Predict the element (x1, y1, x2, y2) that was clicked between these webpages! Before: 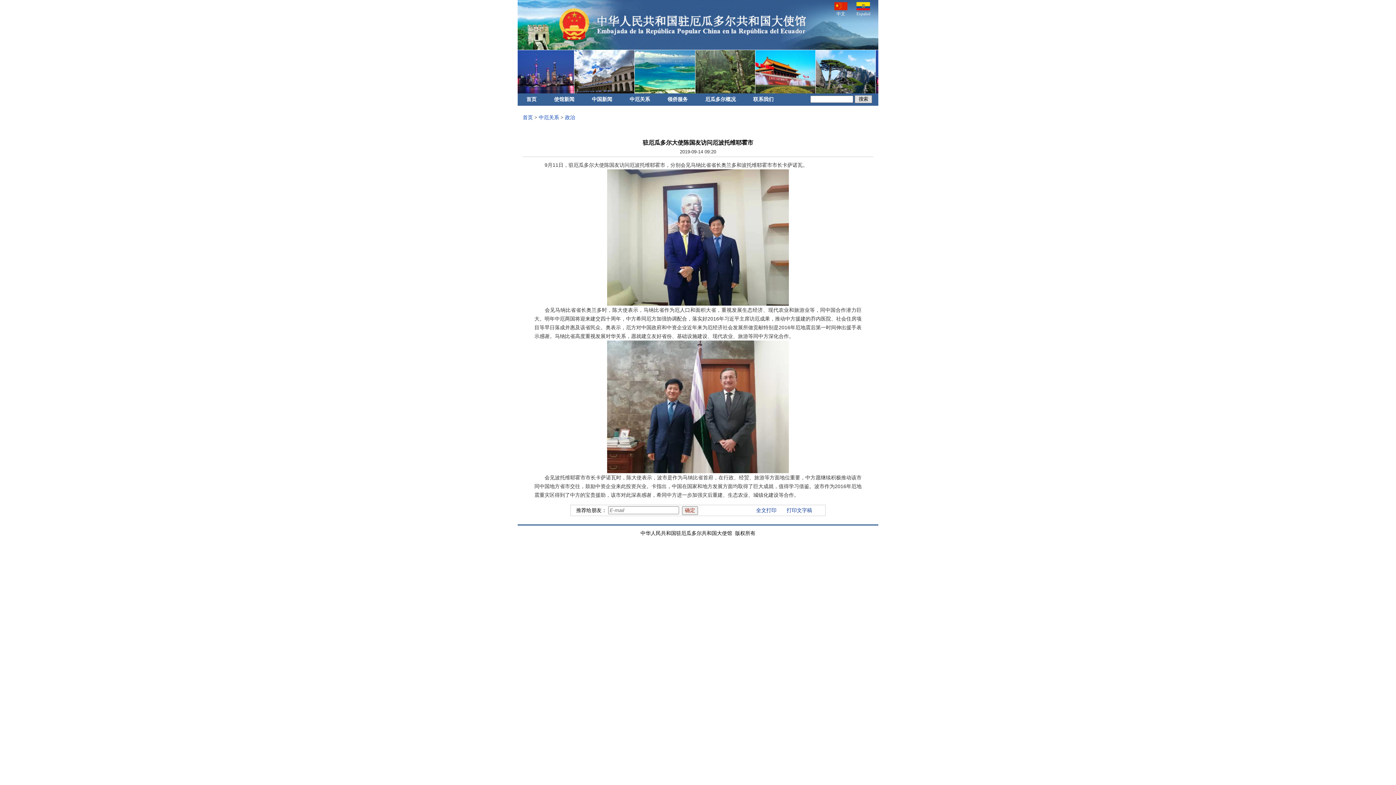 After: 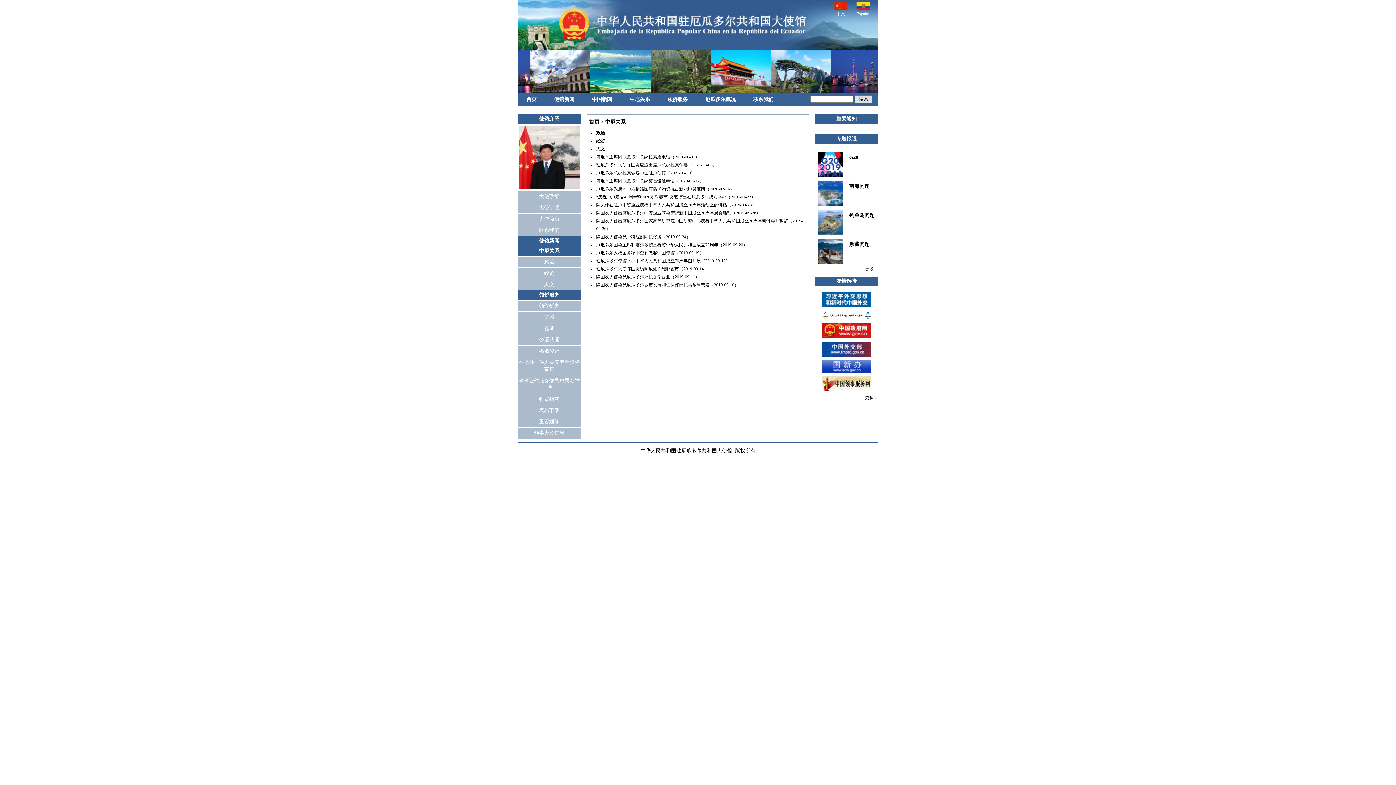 Action: label: 中厄关系 bbox: (538, 114, 559, 120)